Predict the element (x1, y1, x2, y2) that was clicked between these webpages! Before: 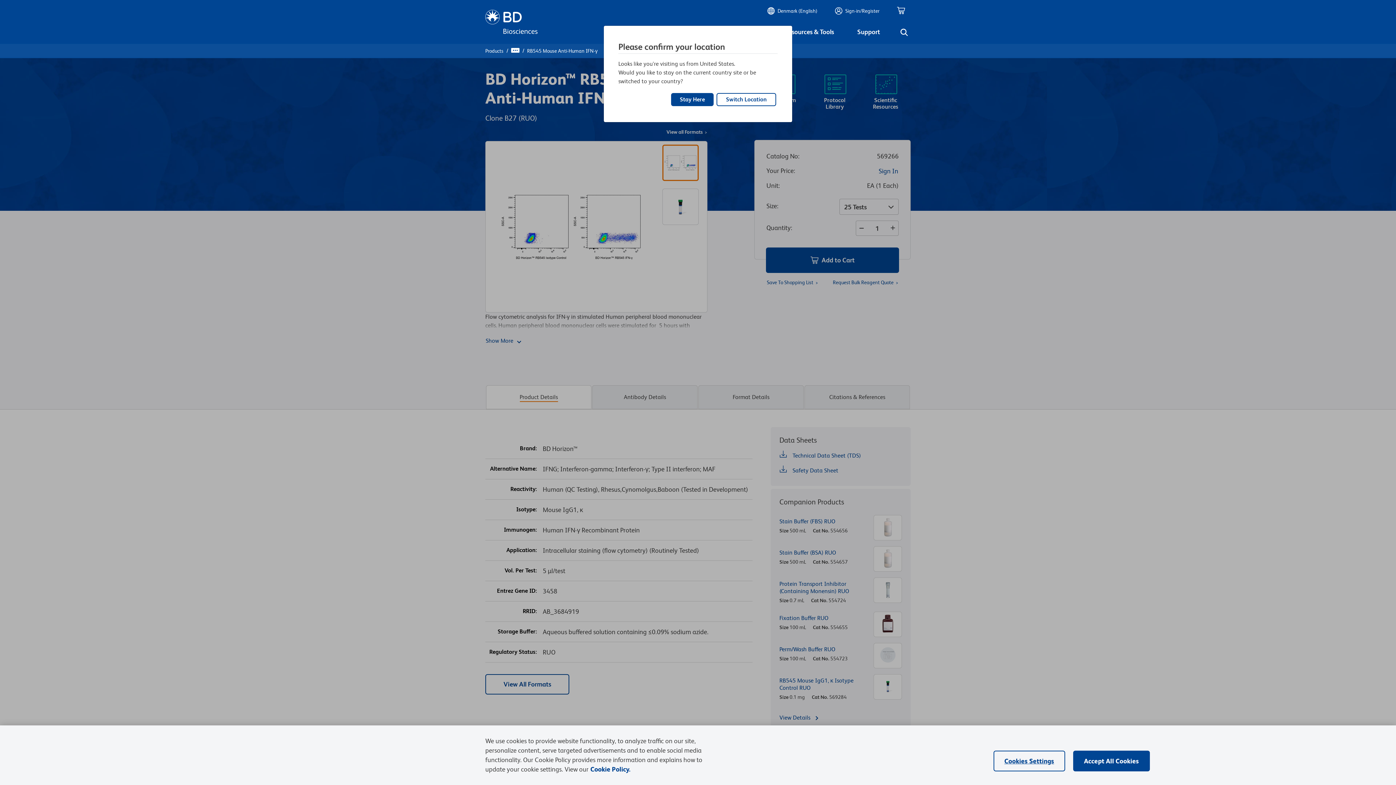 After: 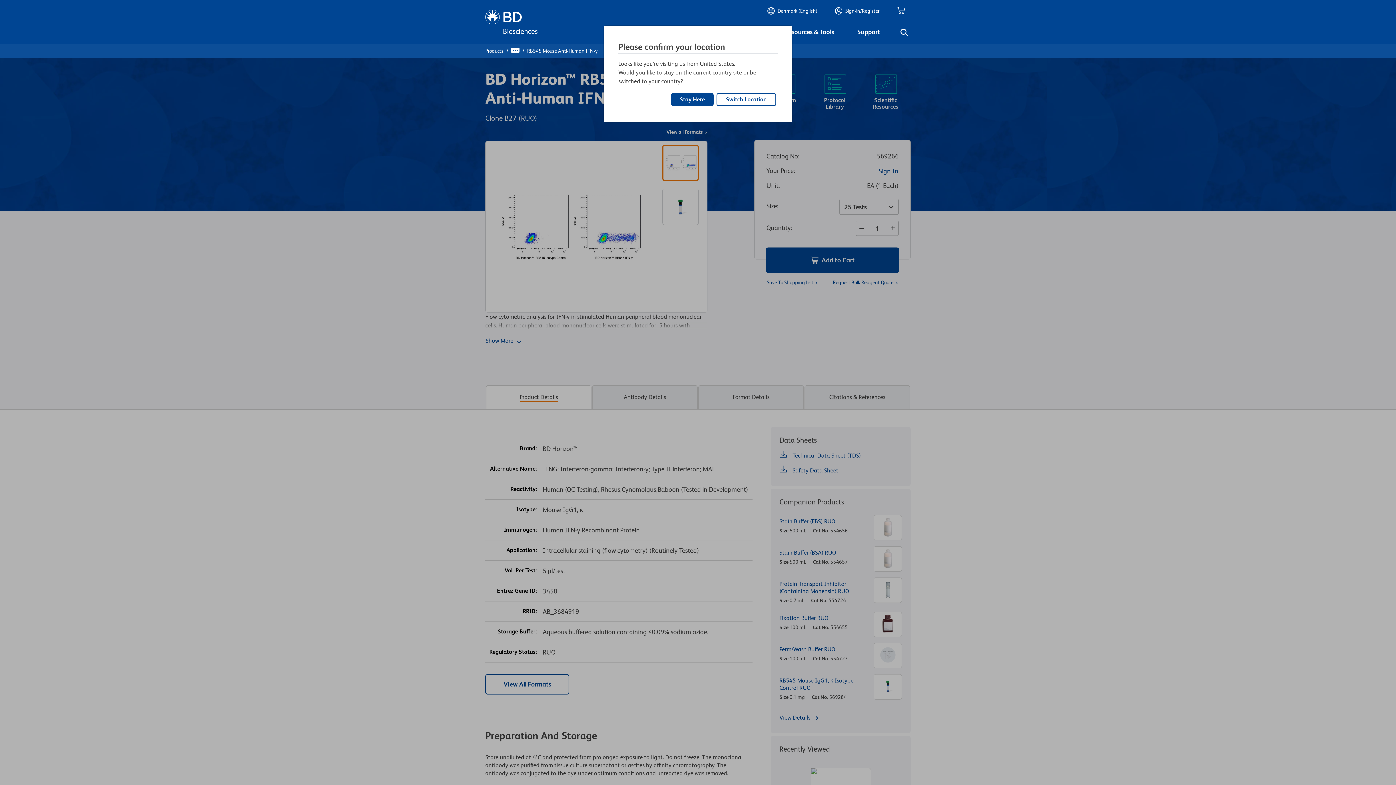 Action: bbox: (1073, 751, 1150, 771) label: Accept All Cookies